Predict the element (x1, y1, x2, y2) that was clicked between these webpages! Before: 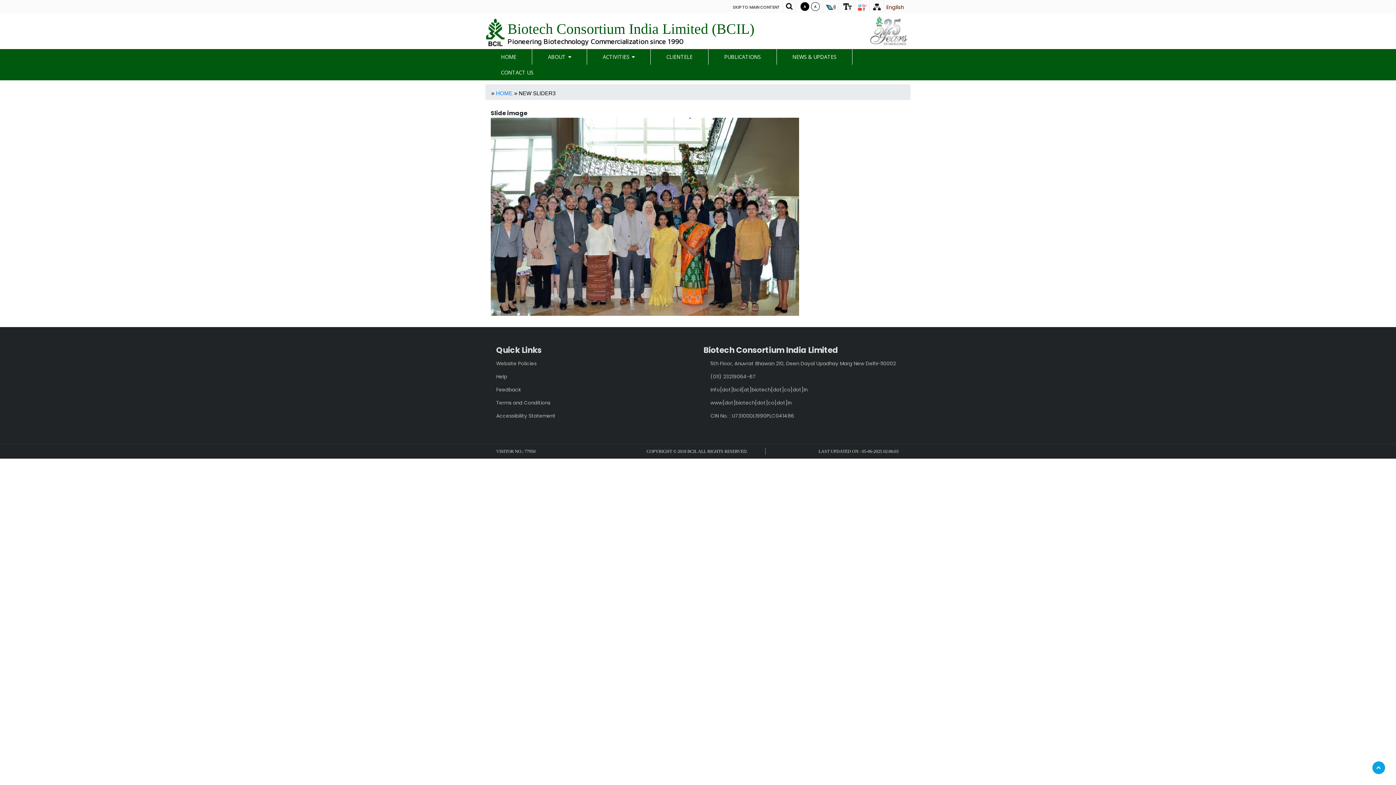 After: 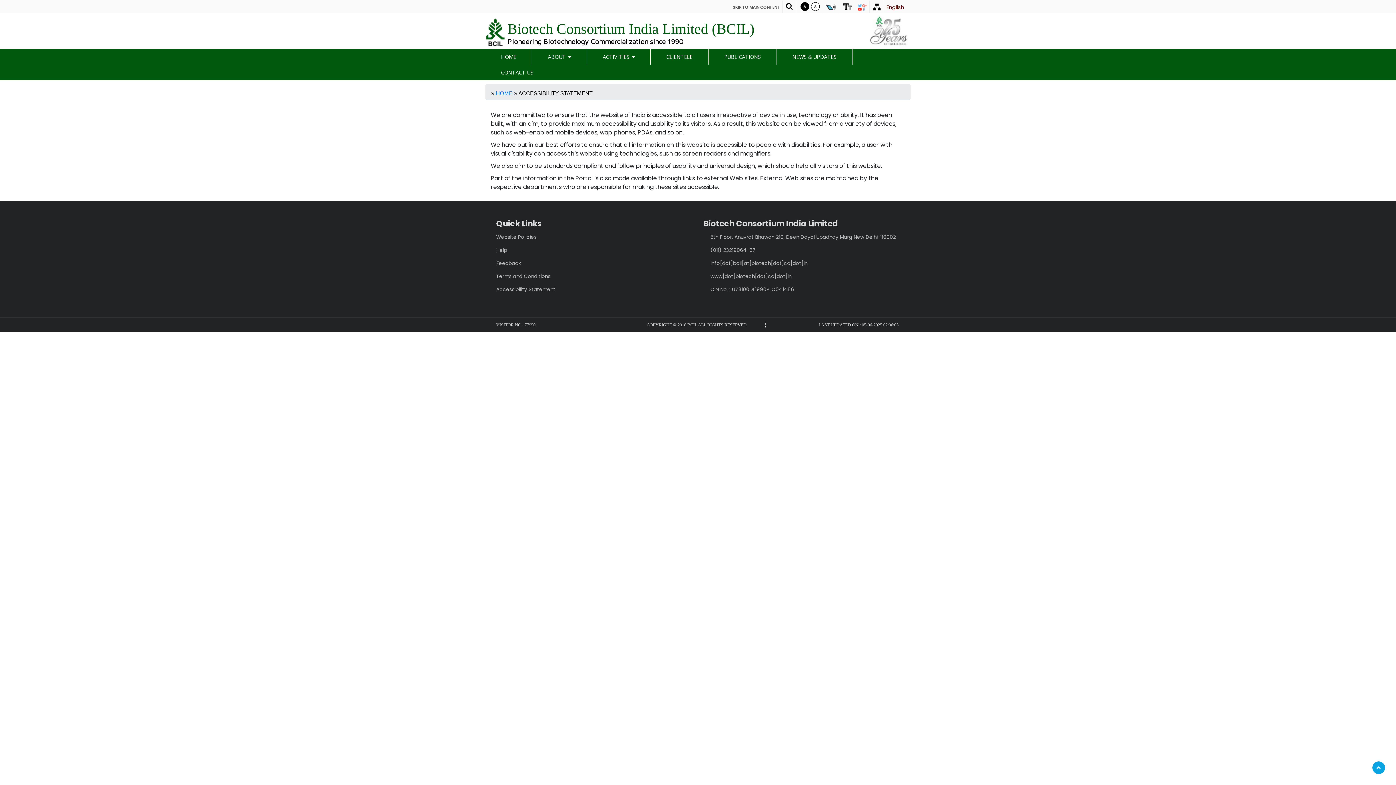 Action: label: Accessibility Statement bbox: (496, 412, 692, 420)